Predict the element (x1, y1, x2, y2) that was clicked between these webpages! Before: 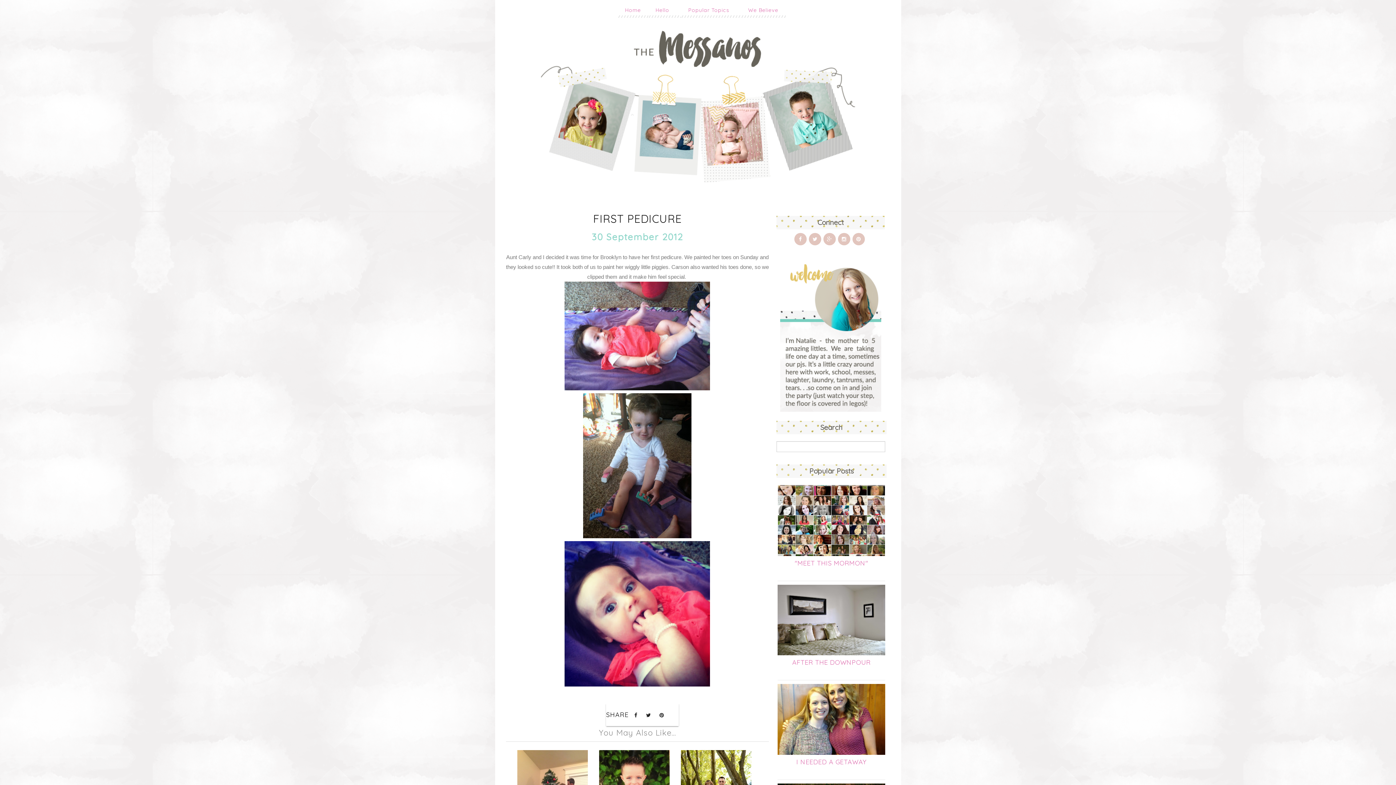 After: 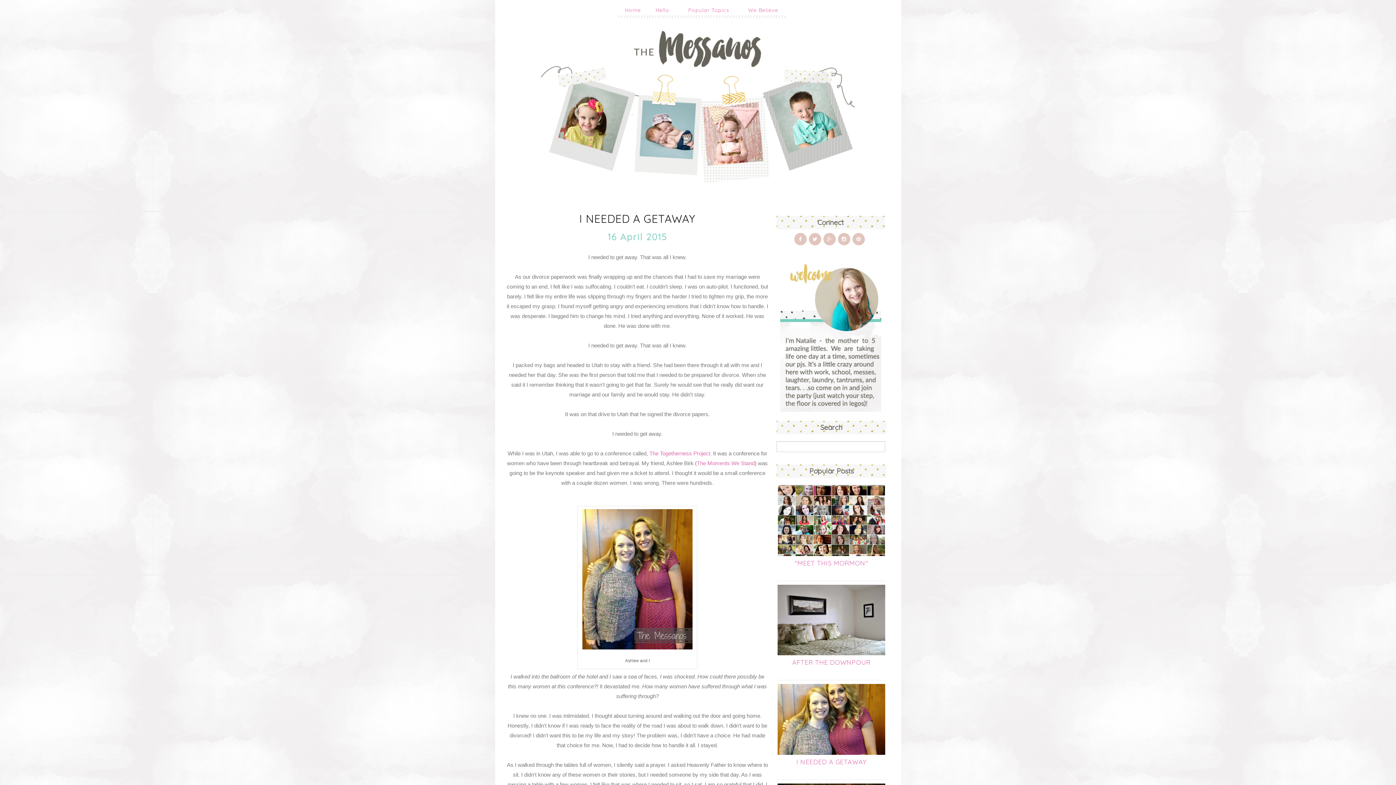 Action: bbox: (796, 758, 866, 766) label: I NEEDED A GETAWAY